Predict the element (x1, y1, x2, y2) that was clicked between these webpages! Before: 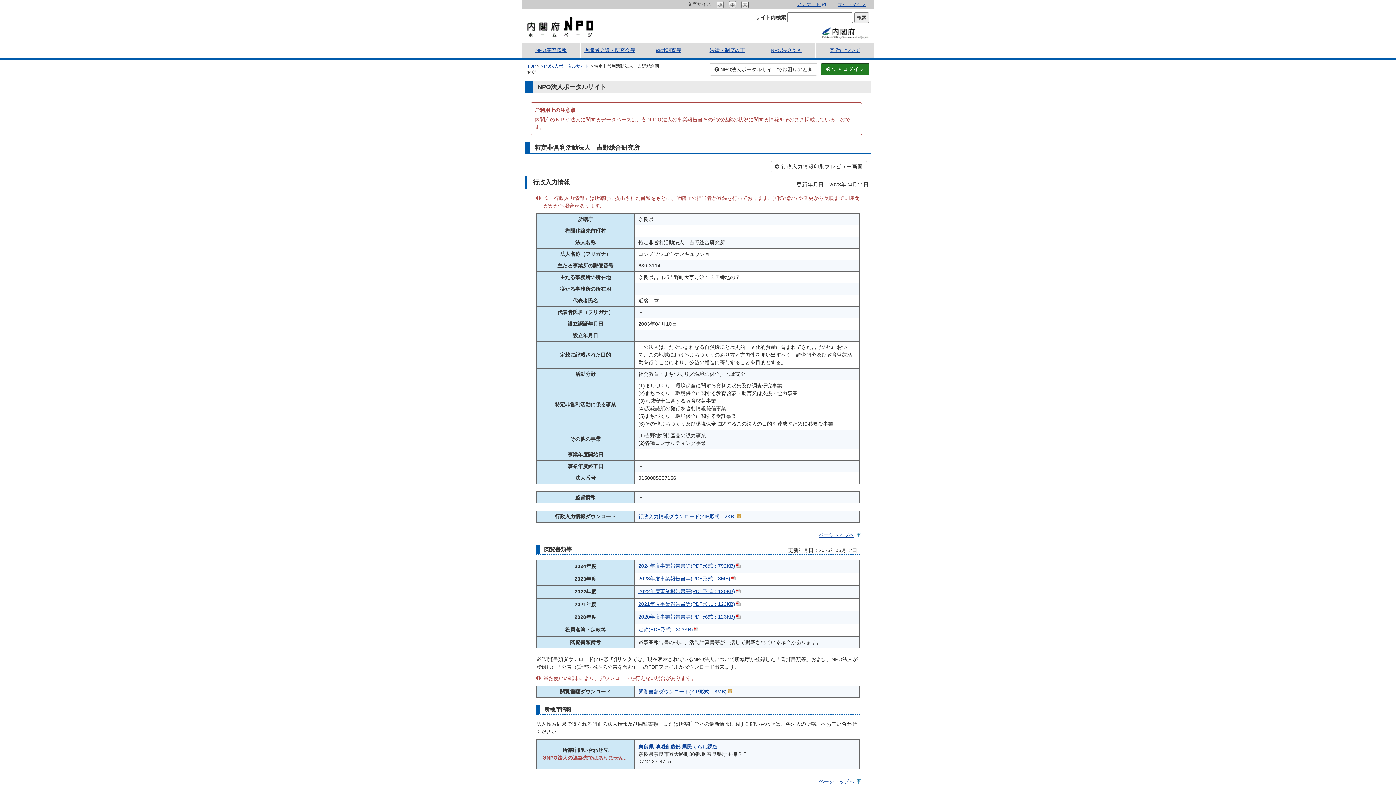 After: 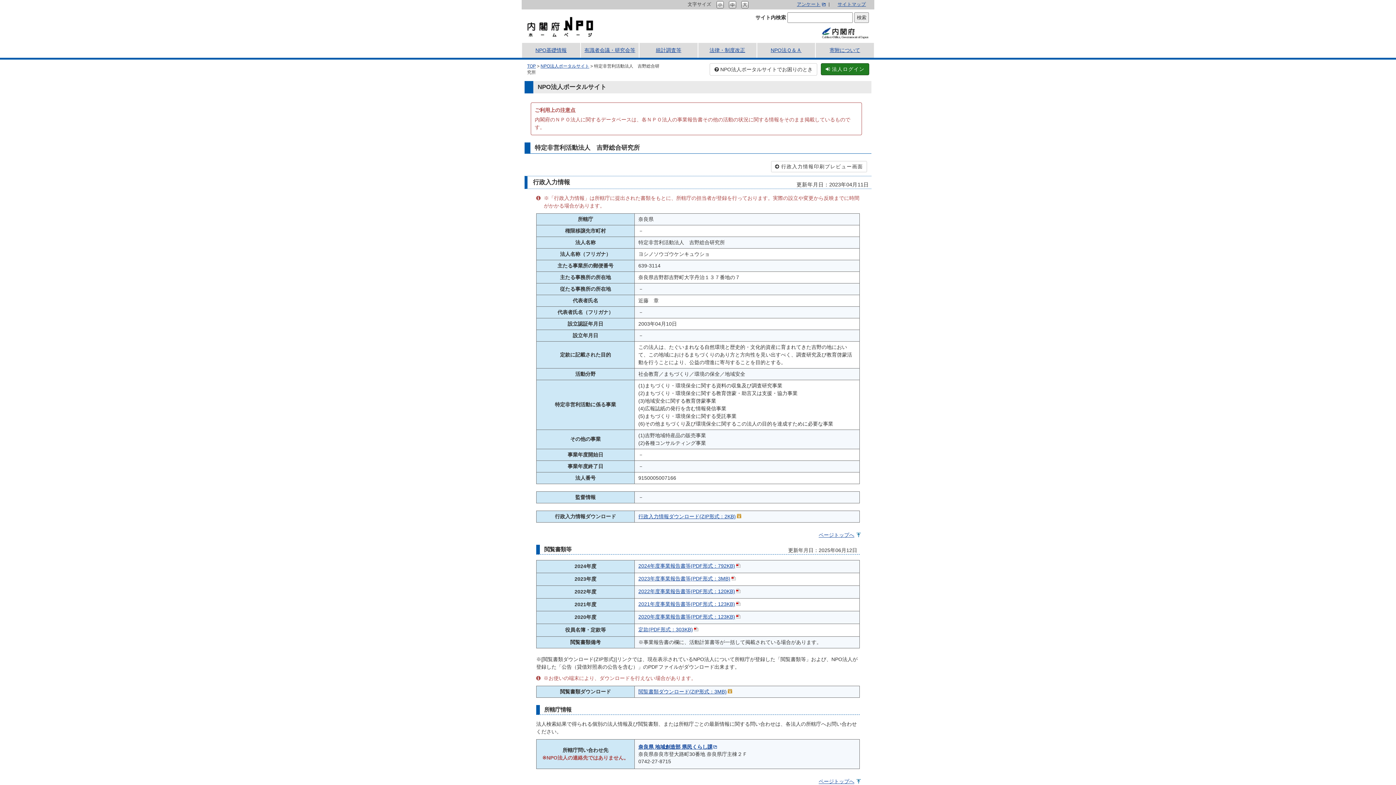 Action: bbox: (728, 1, 736, 7)